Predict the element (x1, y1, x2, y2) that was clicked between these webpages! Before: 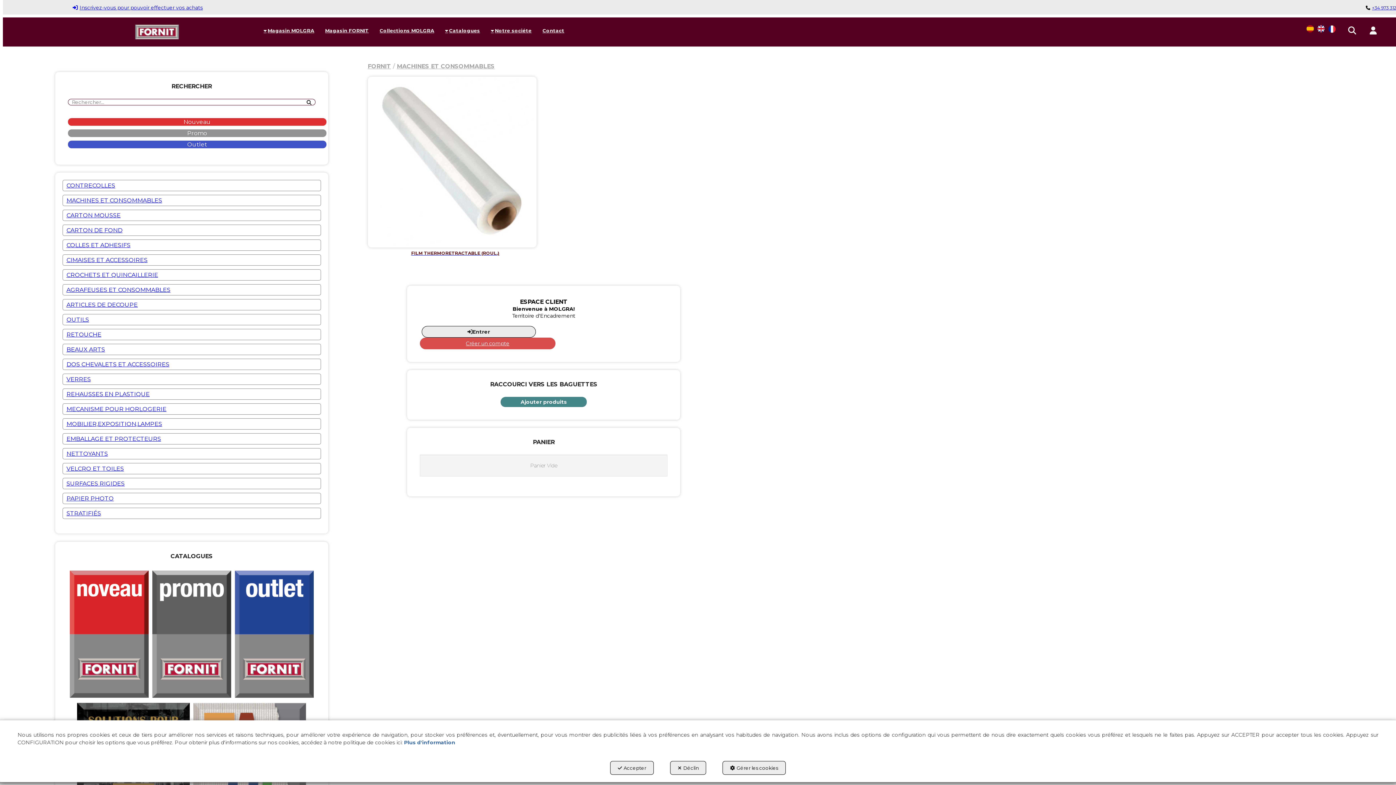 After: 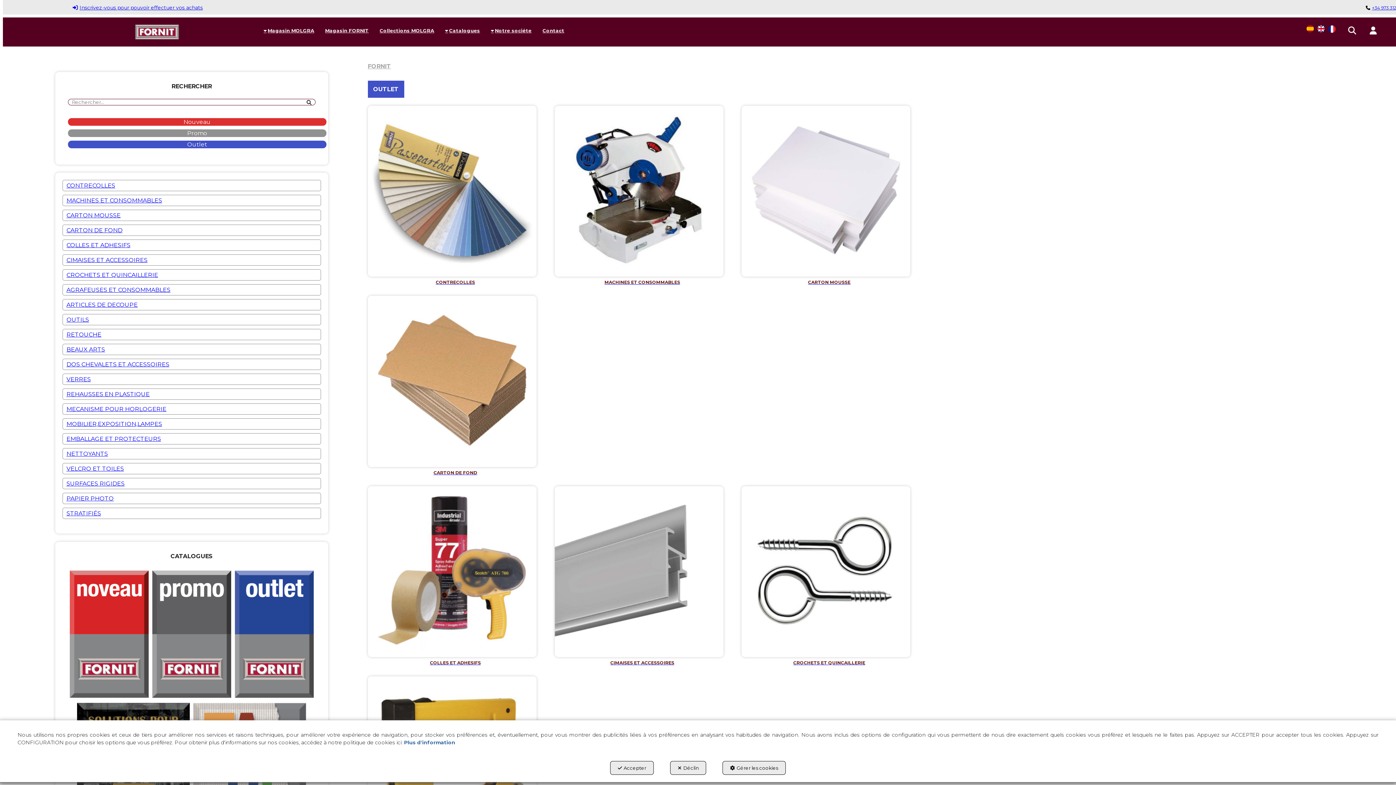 Action: label: Outlet bbox: (67, 140, 326, 148)